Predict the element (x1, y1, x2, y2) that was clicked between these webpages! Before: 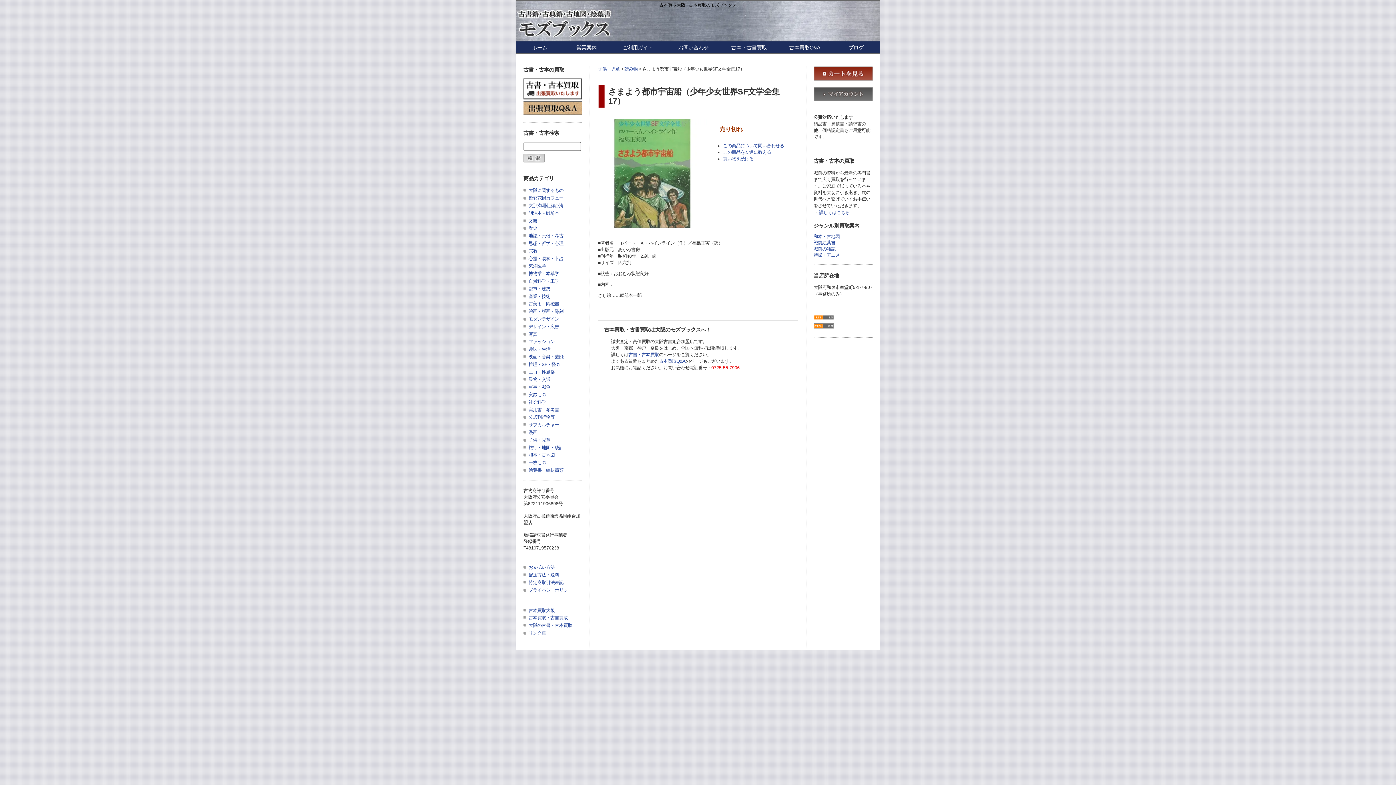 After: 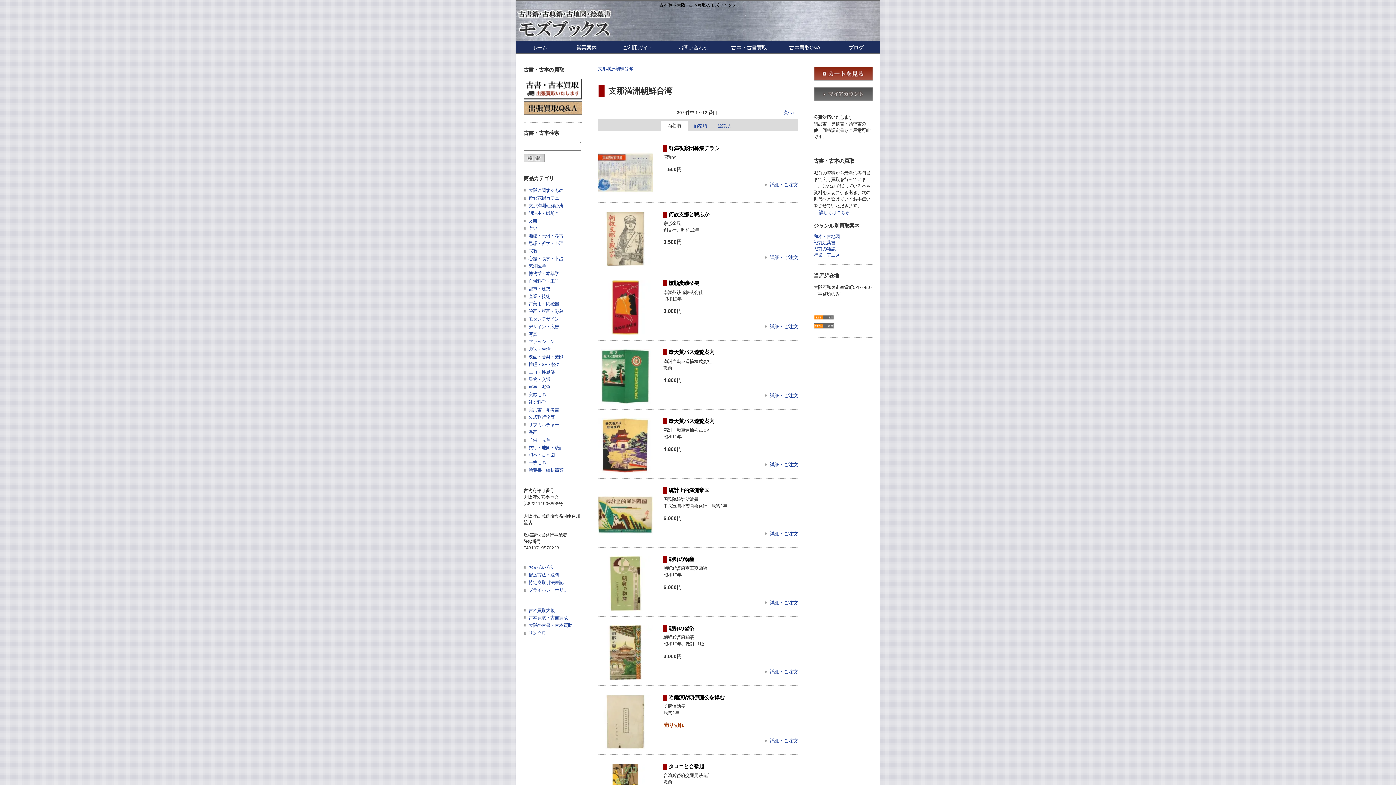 Action: bbox: (523, 203, 563, 208) label: 支那満洲朝鮮台湾